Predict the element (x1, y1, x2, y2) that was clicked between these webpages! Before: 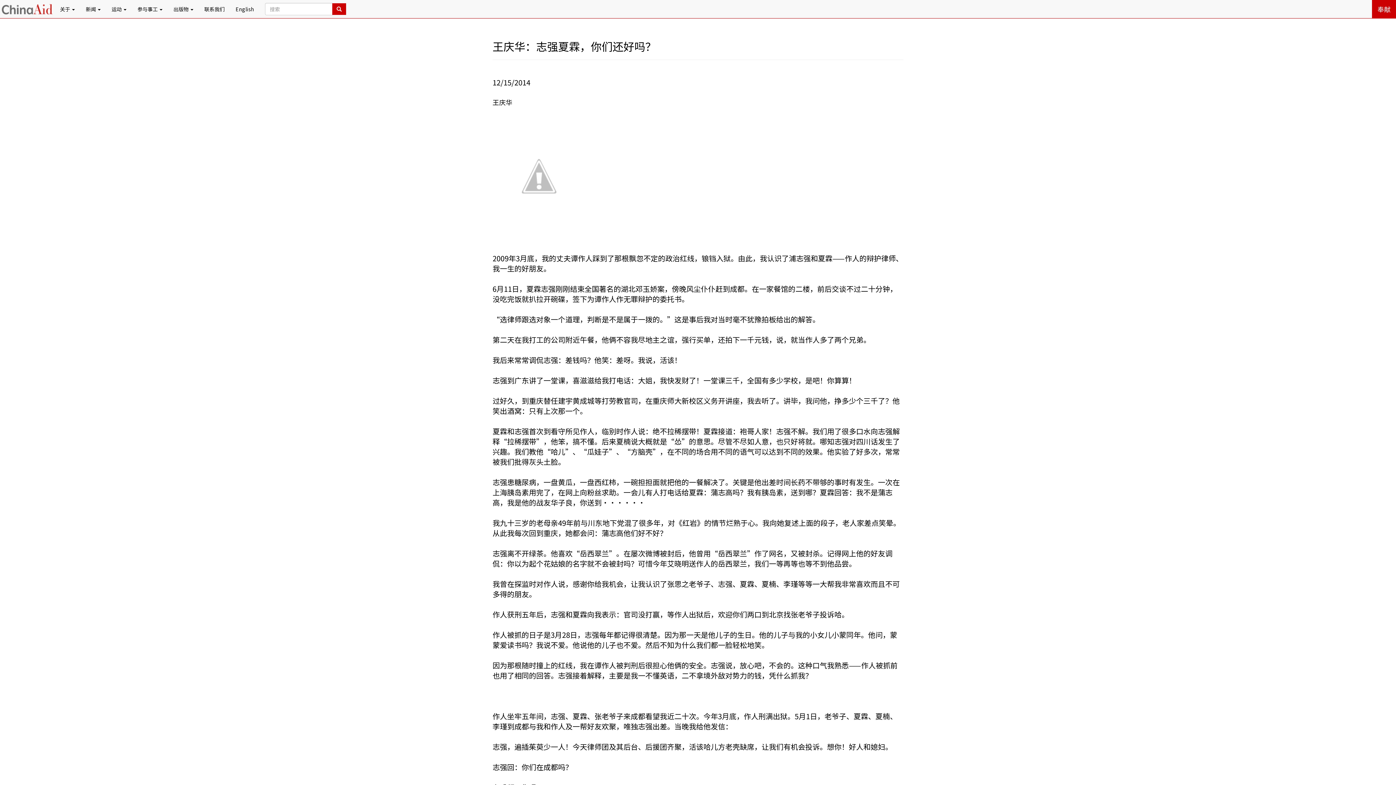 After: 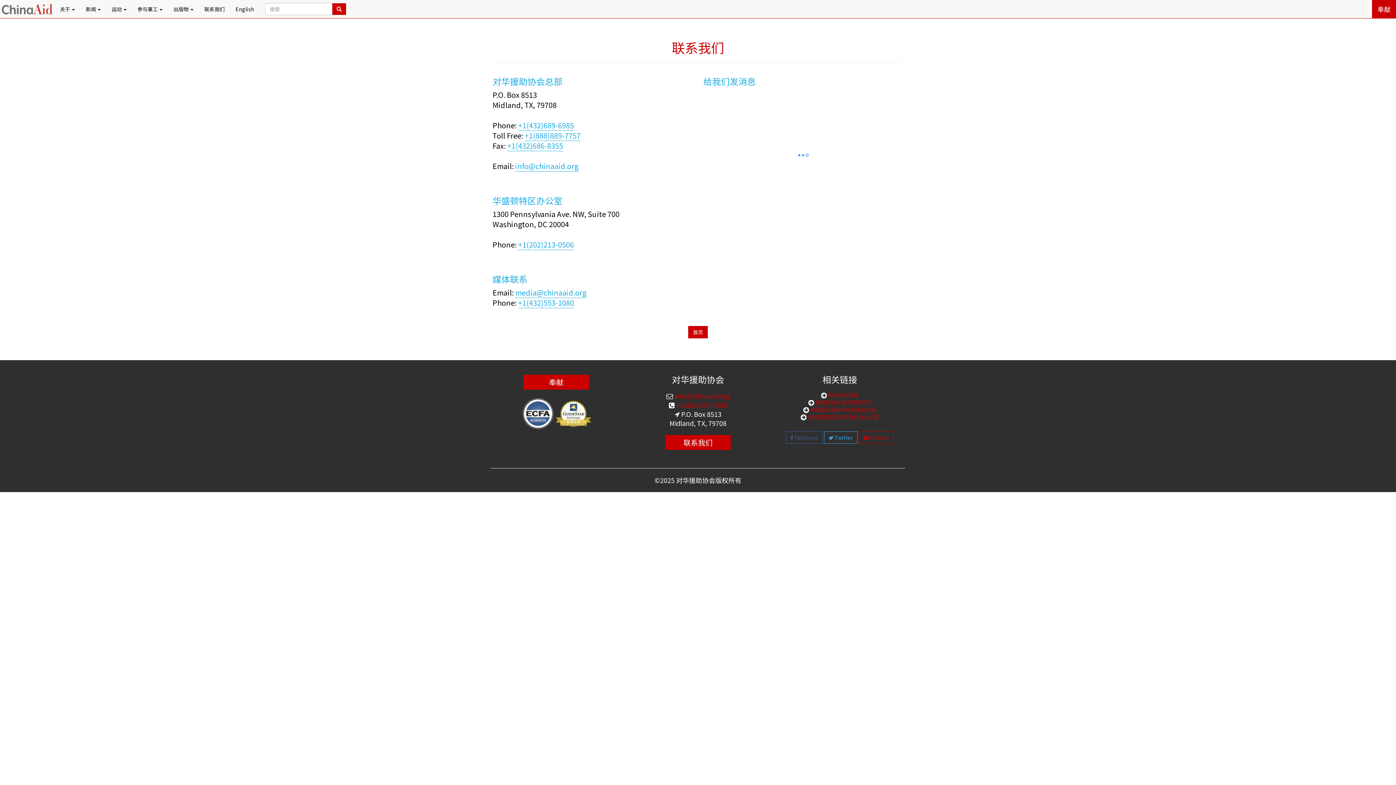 Action: label: 联系我们 bbox: (198, 0, 230, 18)